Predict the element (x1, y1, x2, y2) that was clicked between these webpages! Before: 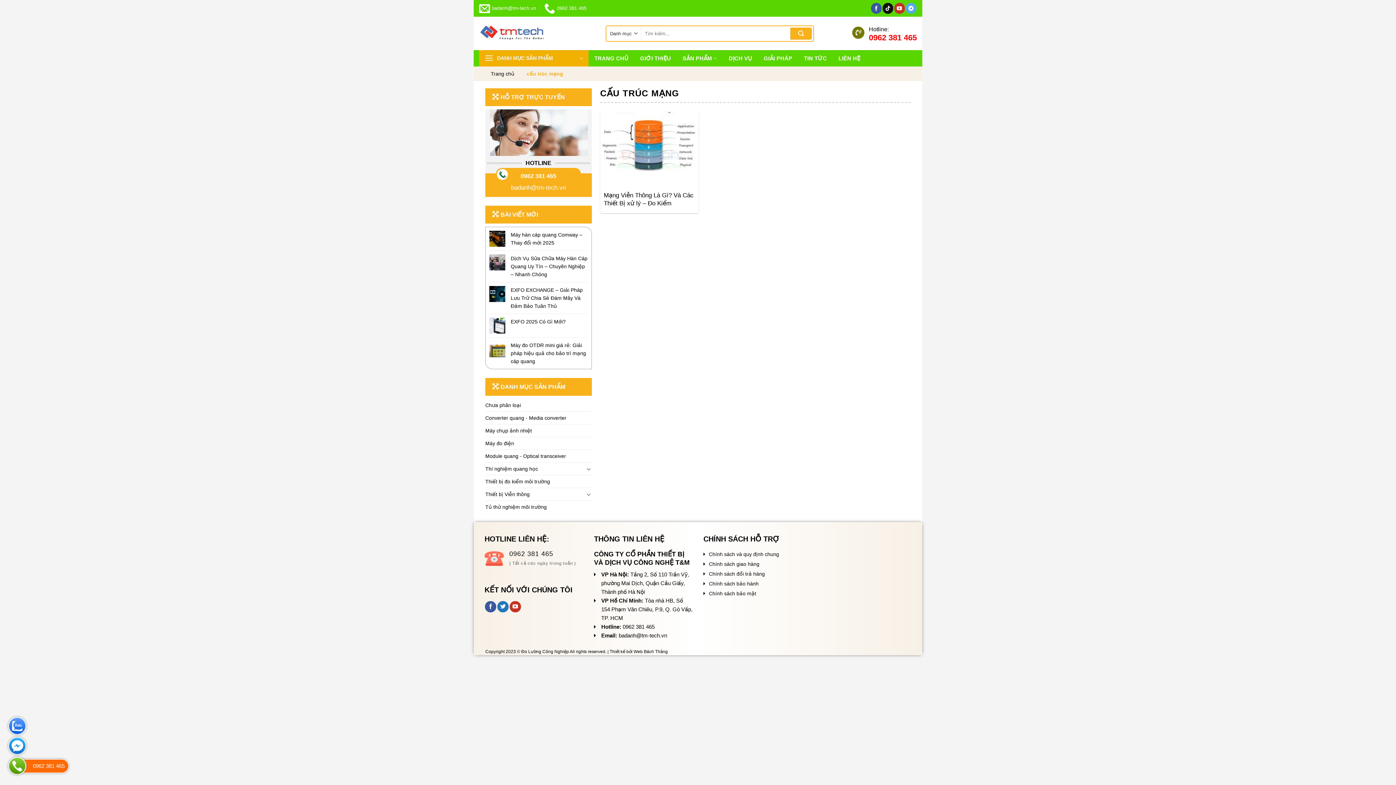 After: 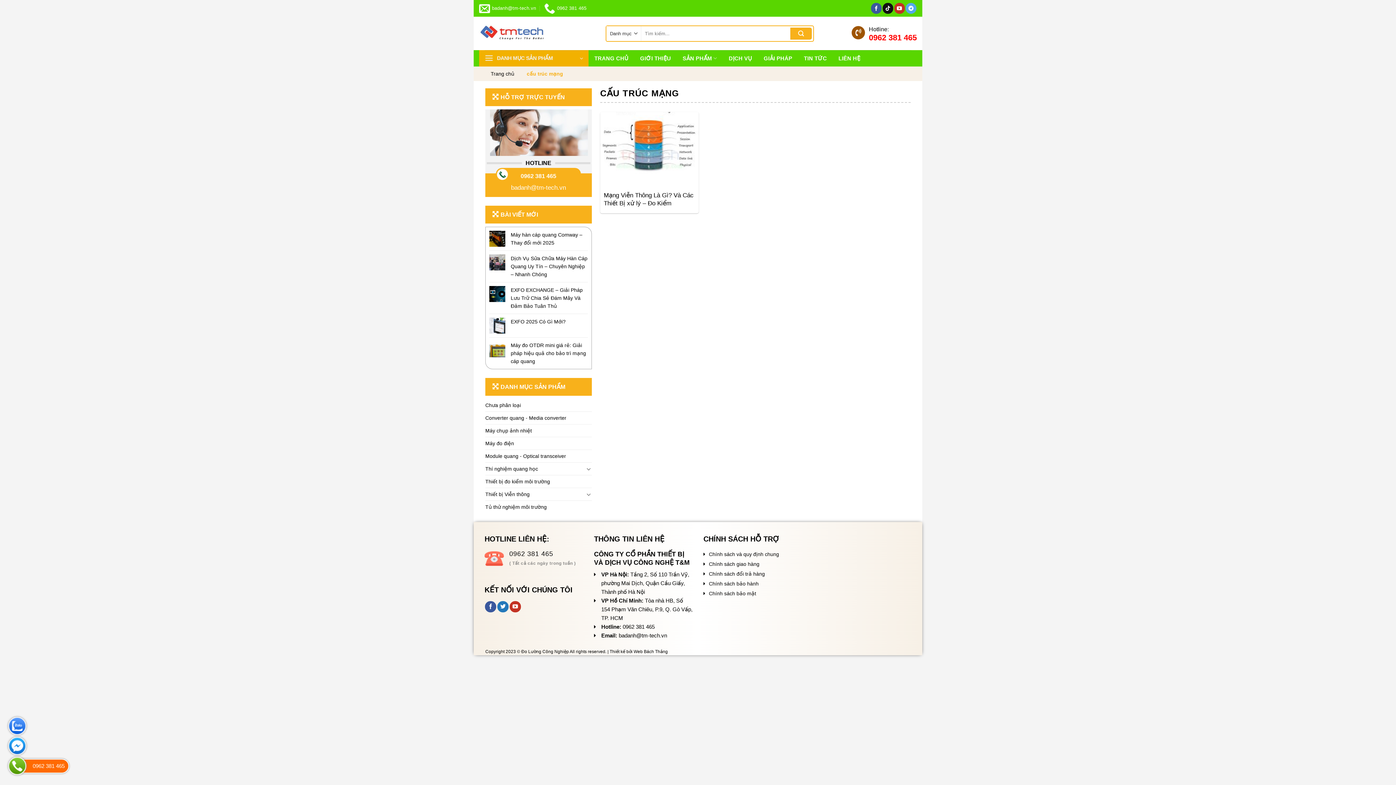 Action: label: 0962 381 465 bbox: (520, 173, 556, 179)